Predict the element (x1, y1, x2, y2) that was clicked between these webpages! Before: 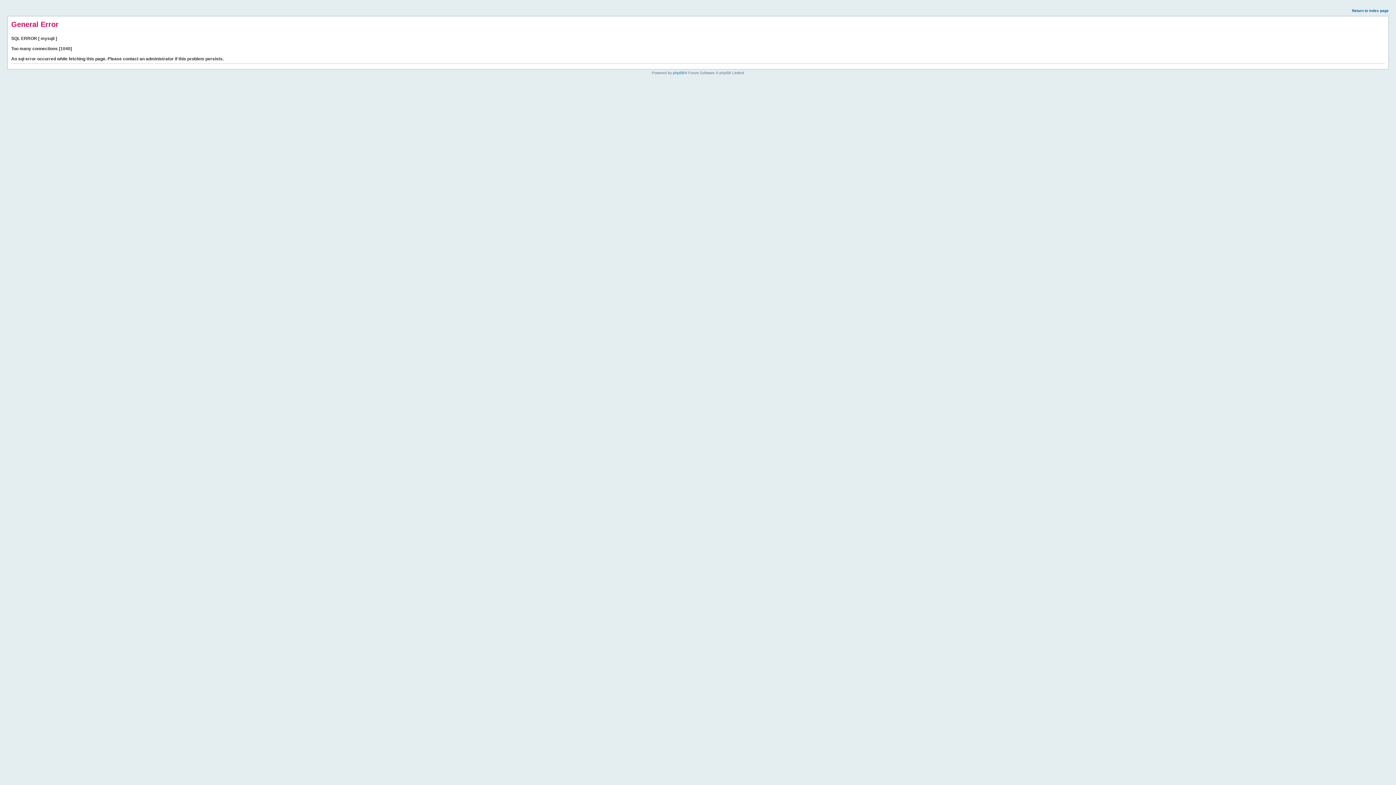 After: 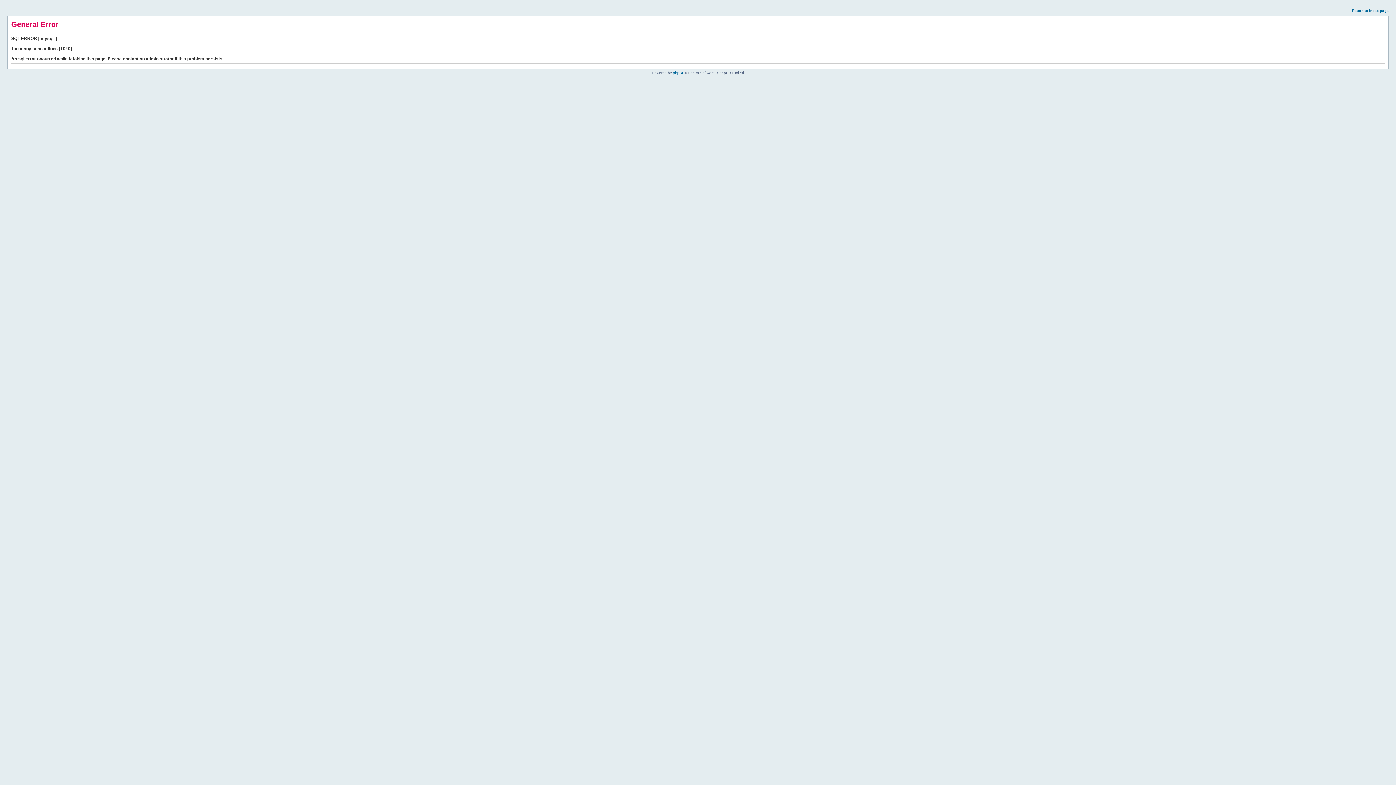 Action: label: Return to index page bbox: (1352, 8, 1389, 12)